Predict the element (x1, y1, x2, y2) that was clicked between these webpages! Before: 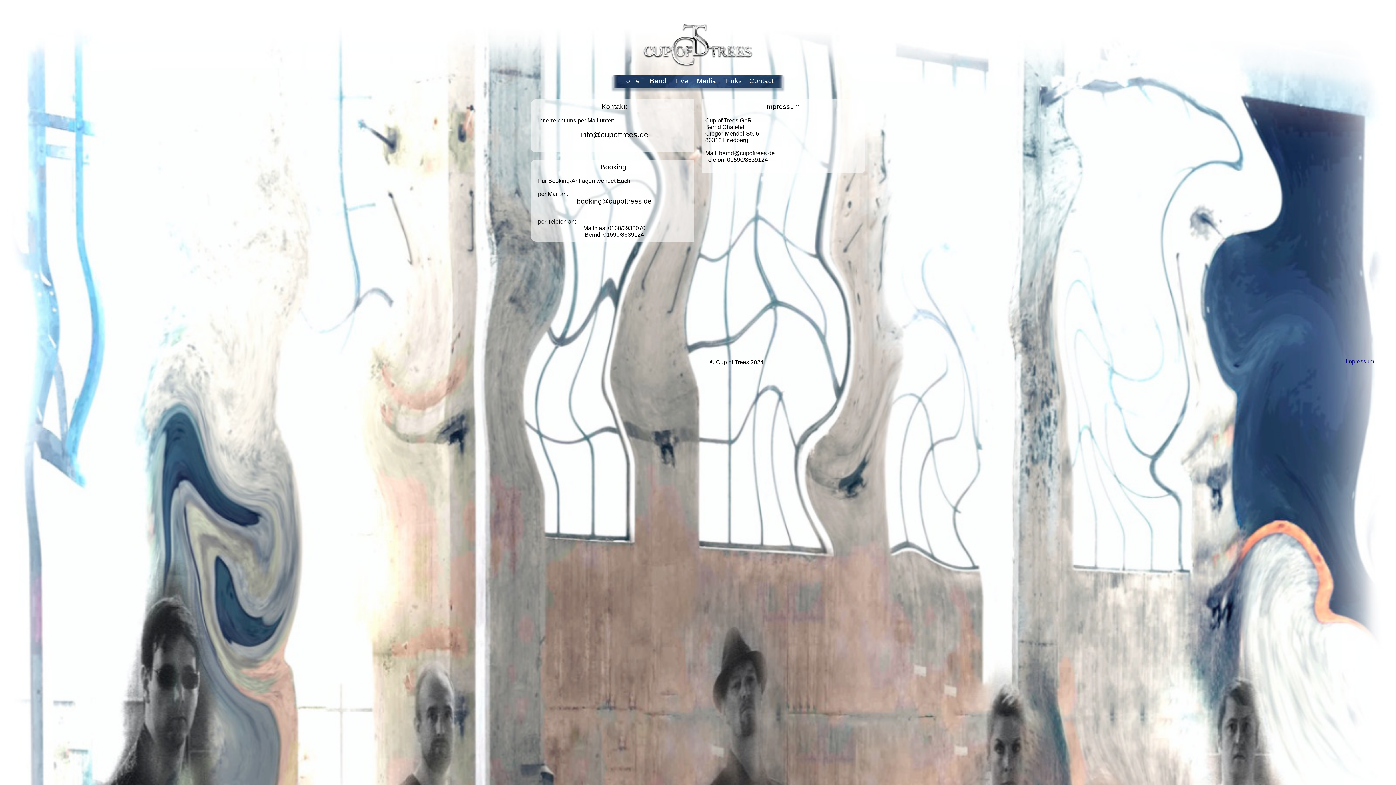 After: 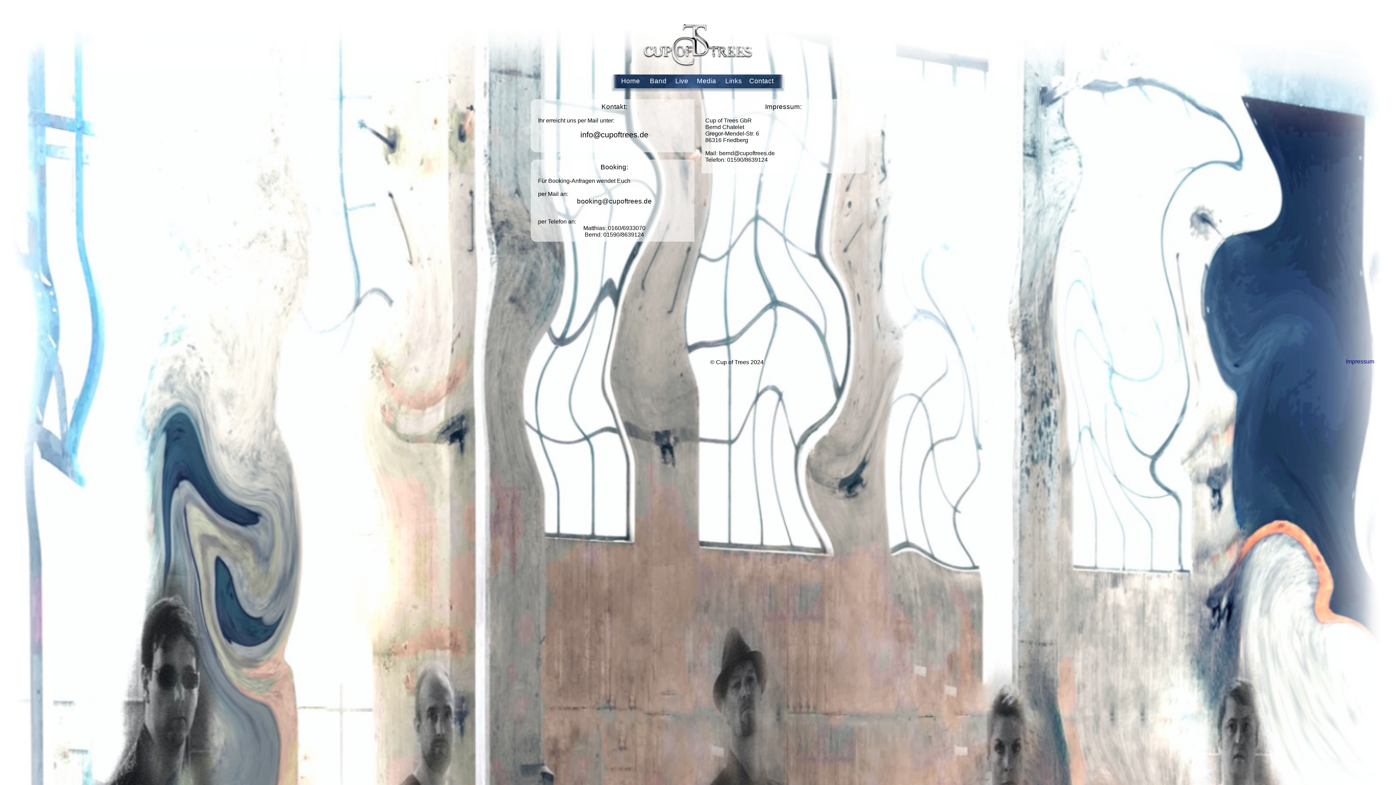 Action: bbox: (1346, 358, 1374, 364) label: Impressum